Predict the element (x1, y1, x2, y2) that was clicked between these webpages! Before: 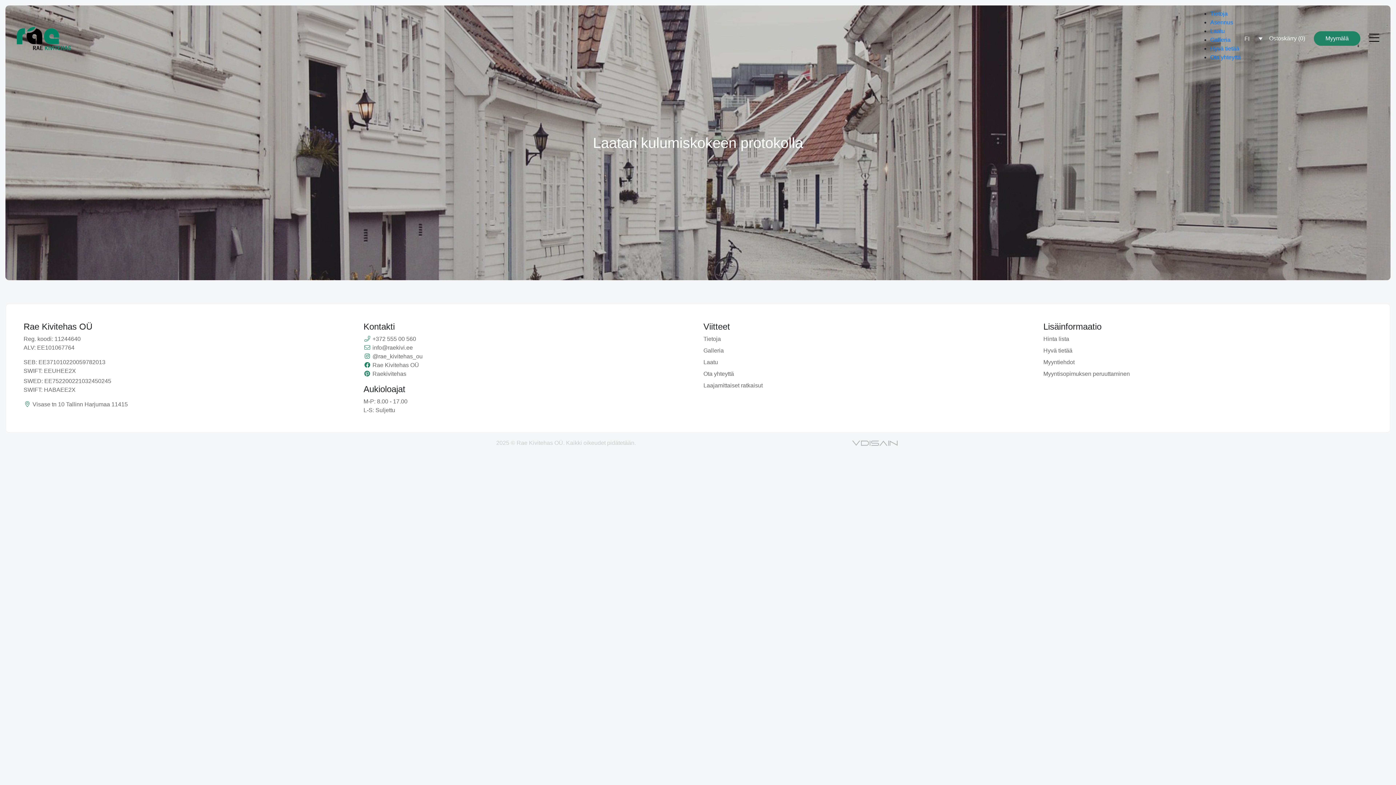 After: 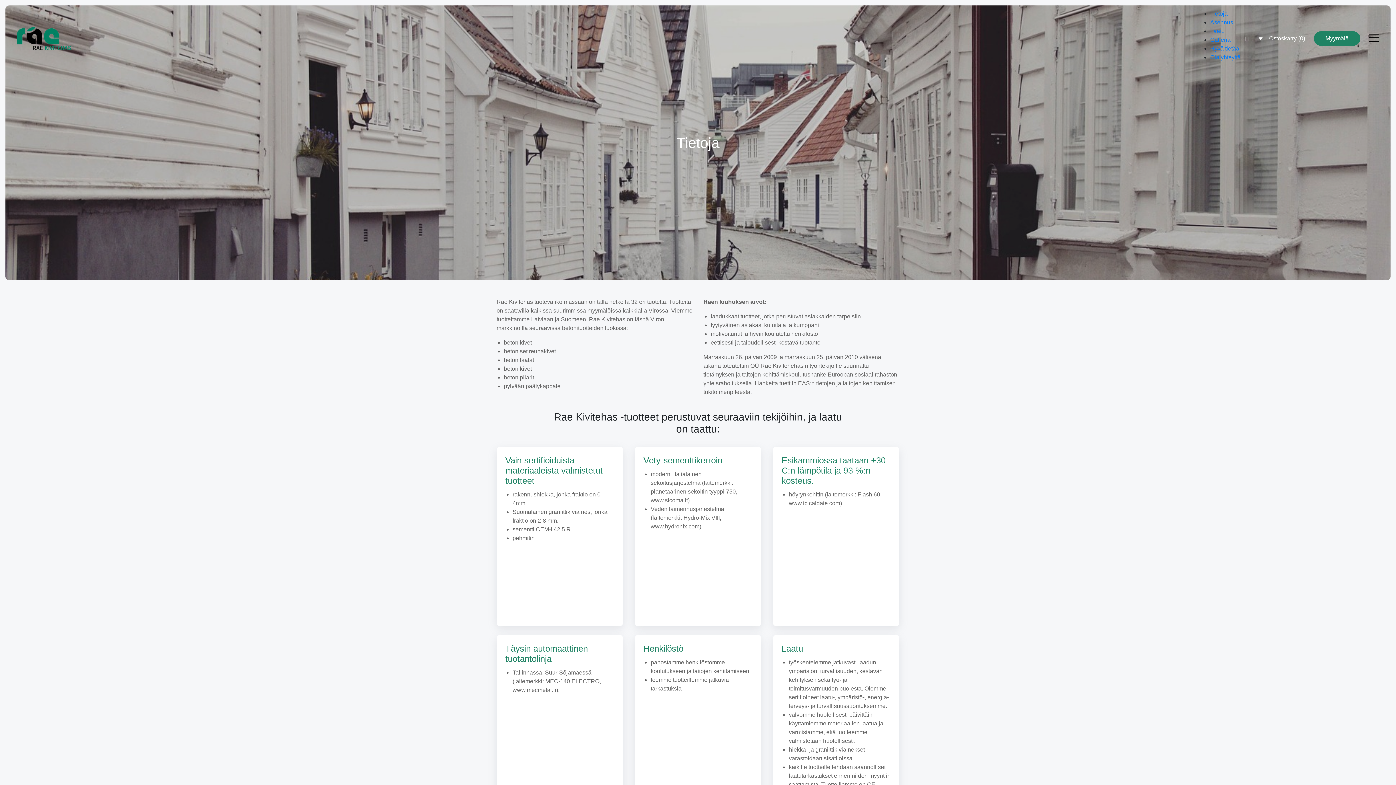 Action: bbox: (1210, 10, 1227, 16) label: Tietoja